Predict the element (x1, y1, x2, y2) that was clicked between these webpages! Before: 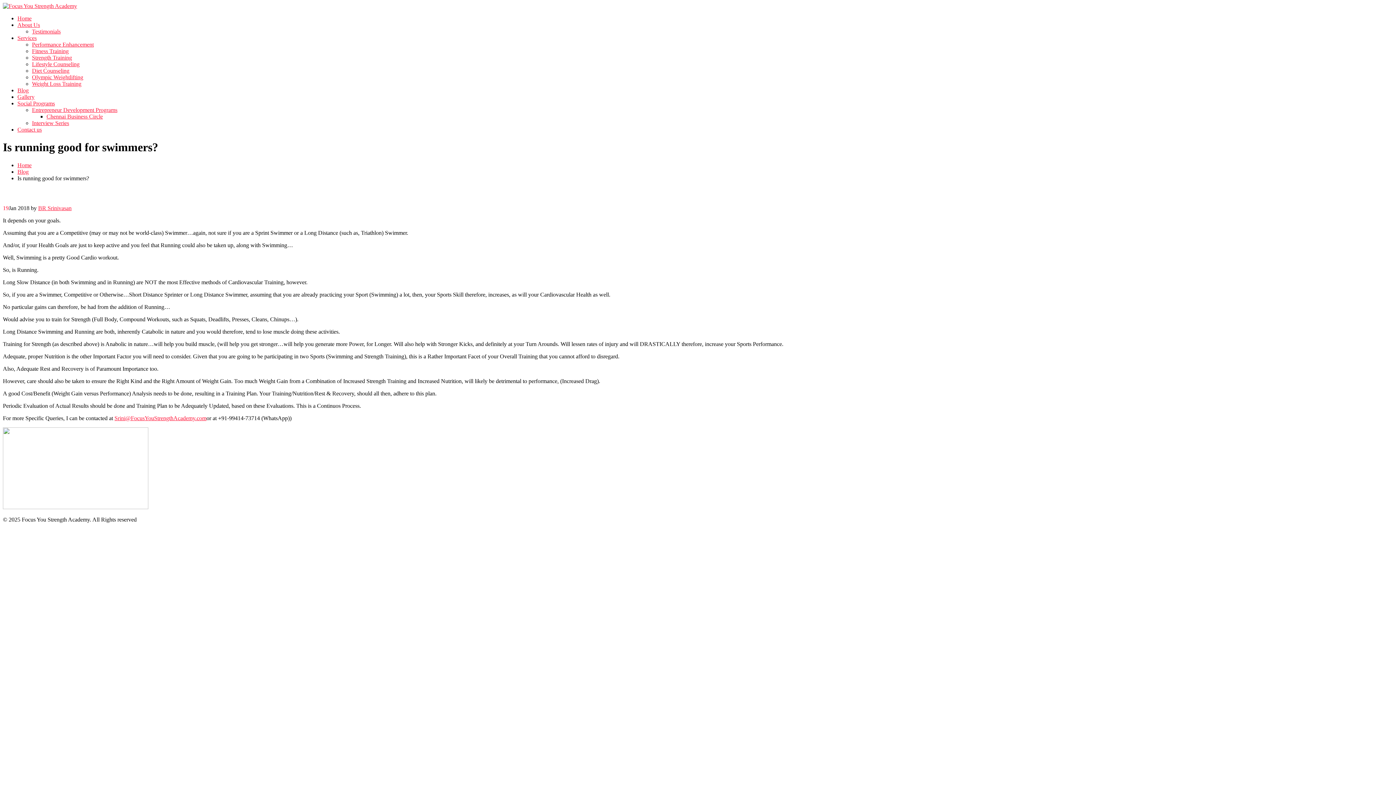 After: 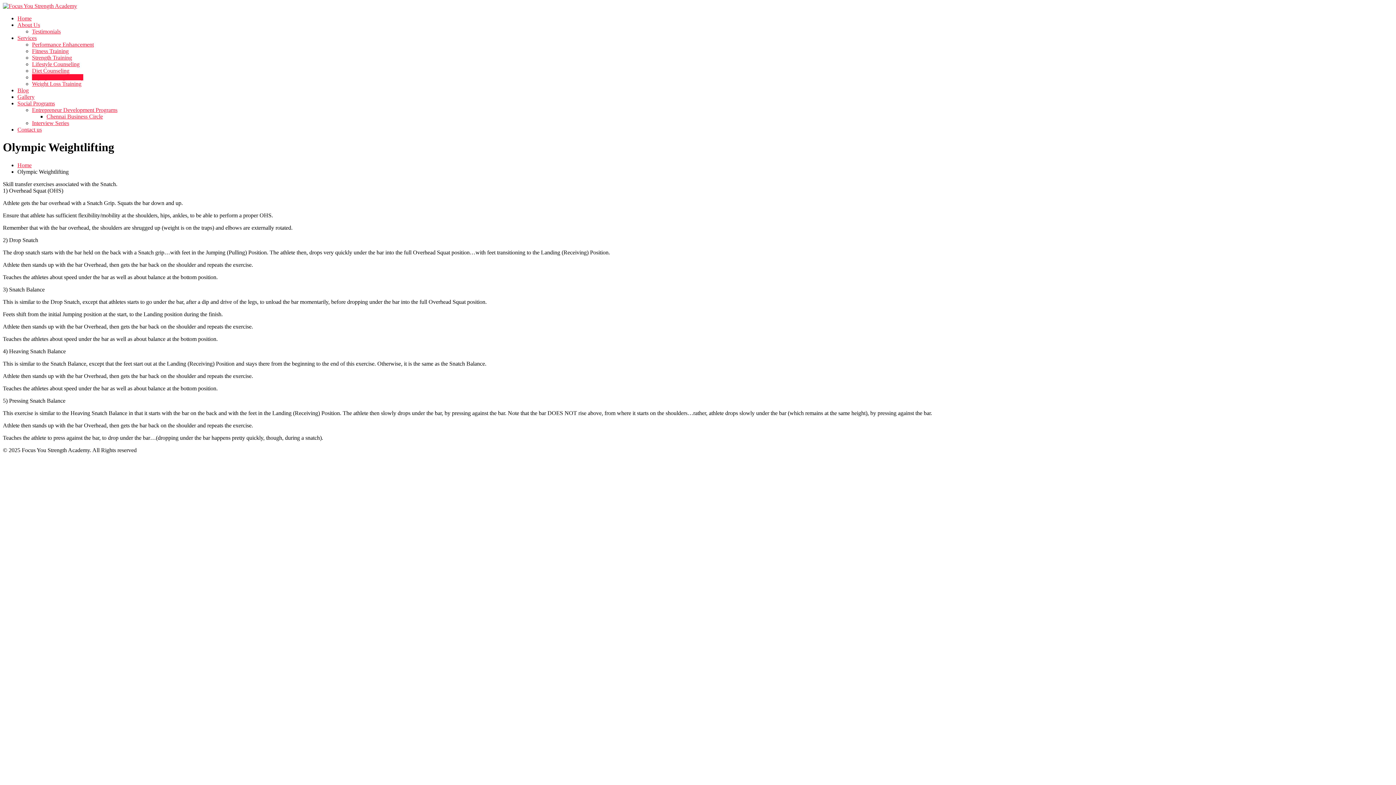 Action: label: Olympic Weightlifting bbox: (32, 74, 83, 80)